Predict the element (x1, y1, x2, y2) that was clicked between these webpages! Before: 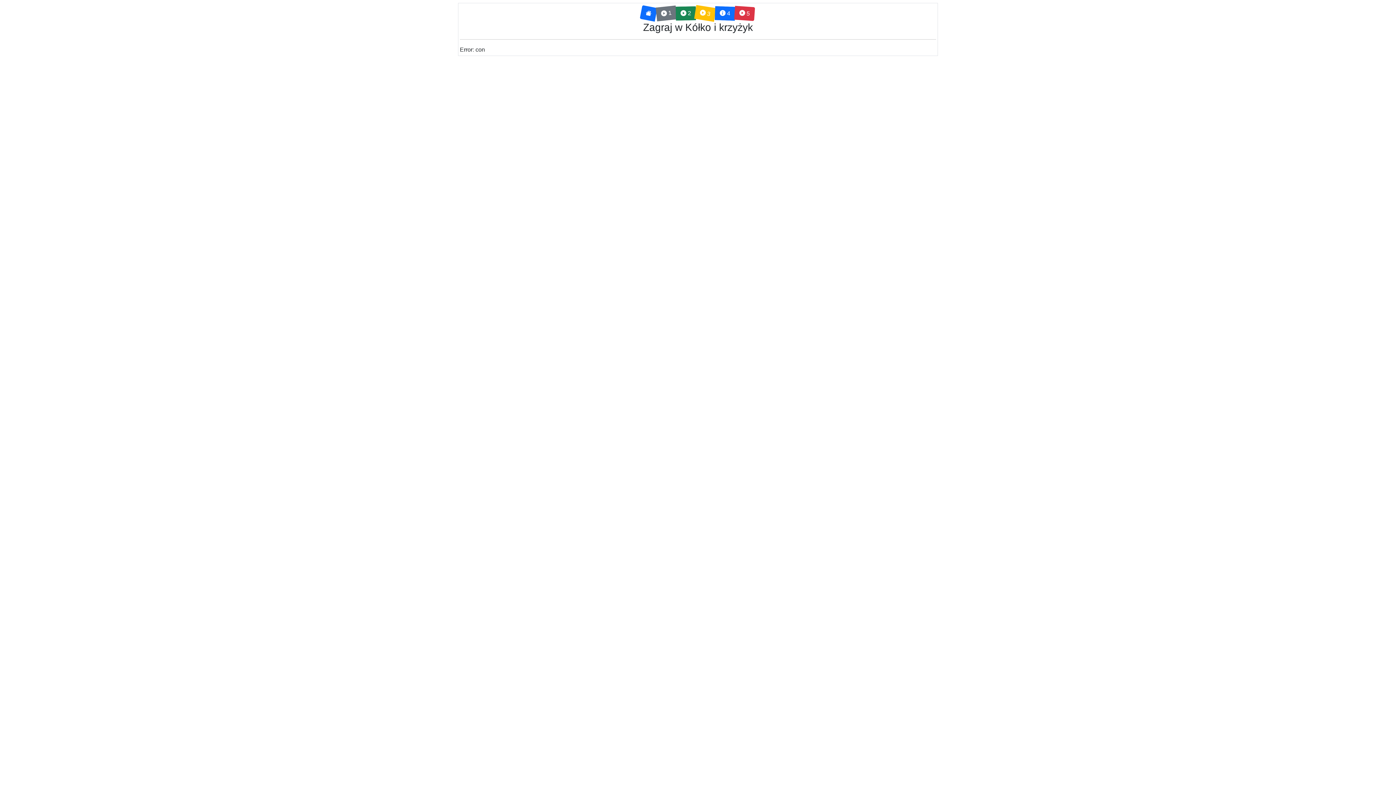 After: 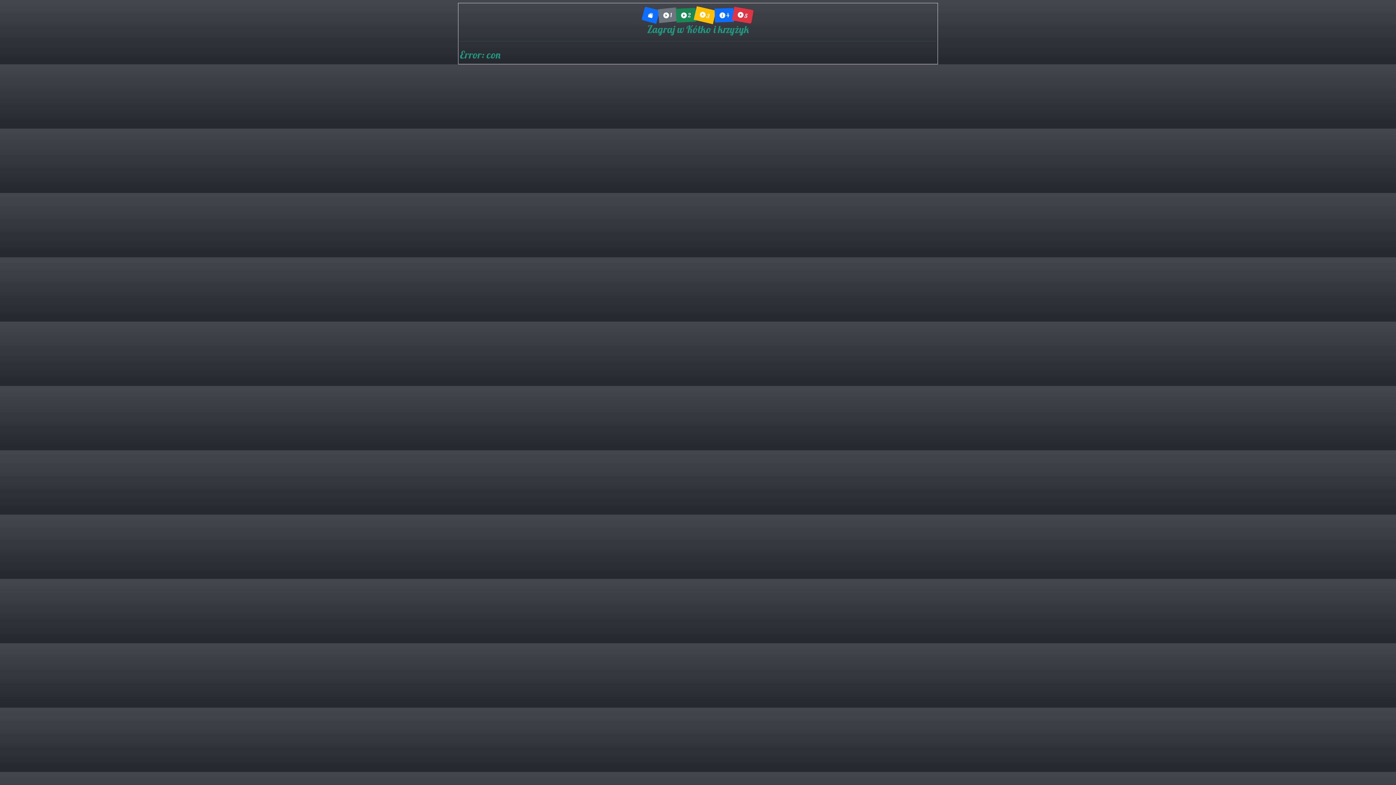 Action: label:  2 bbox: (675, 6, 696, 20)